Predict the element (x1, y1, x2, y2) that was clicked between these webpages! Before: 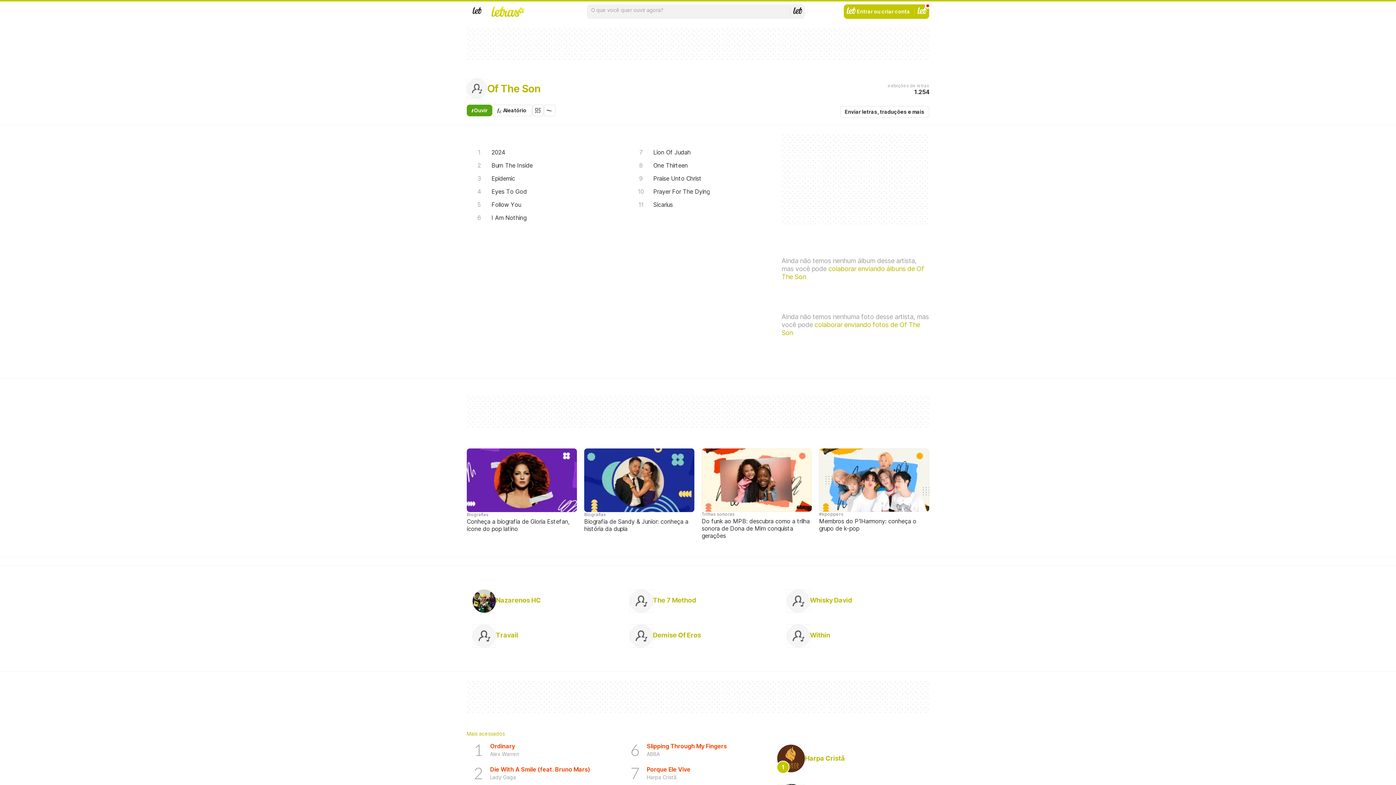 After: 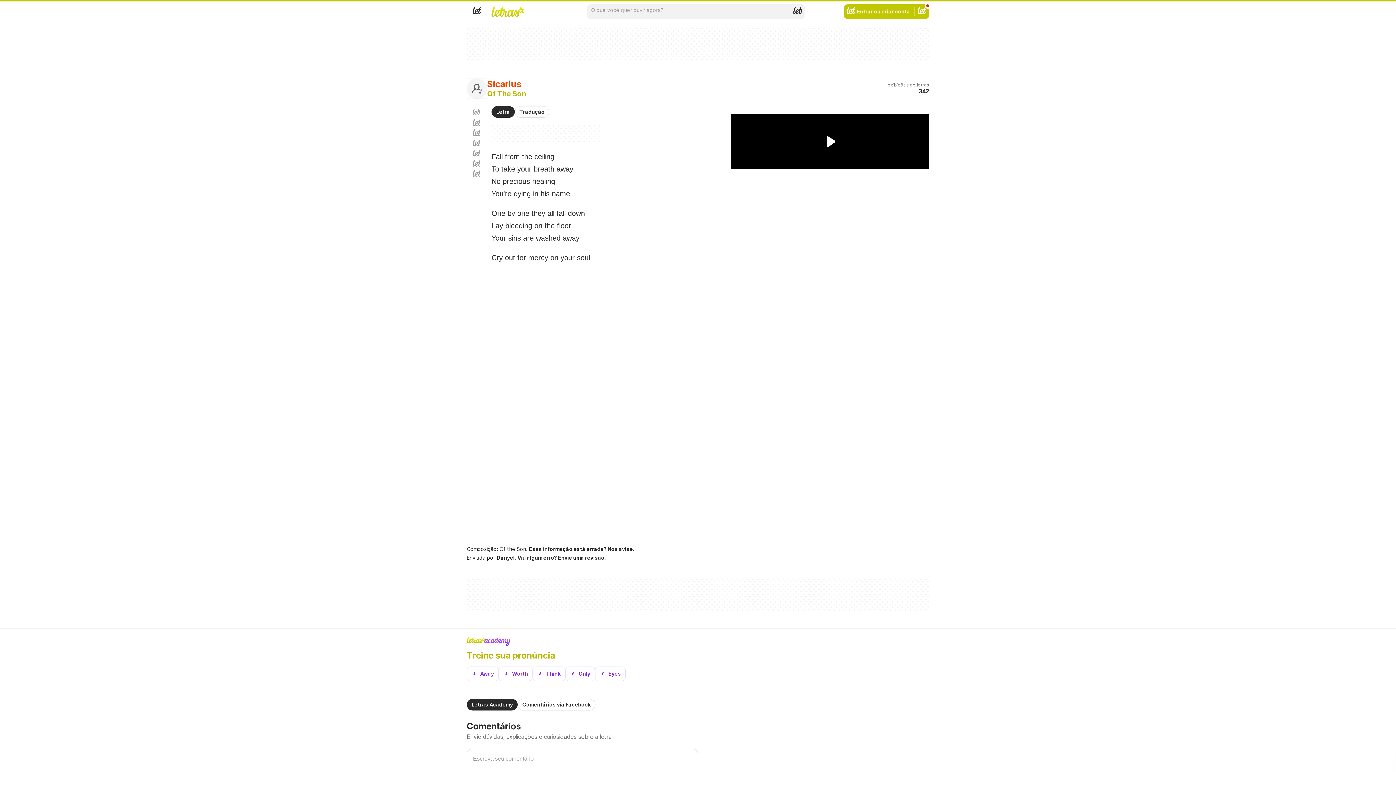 Action: label: Sicarius bbox: (628, 198, 781, 211)